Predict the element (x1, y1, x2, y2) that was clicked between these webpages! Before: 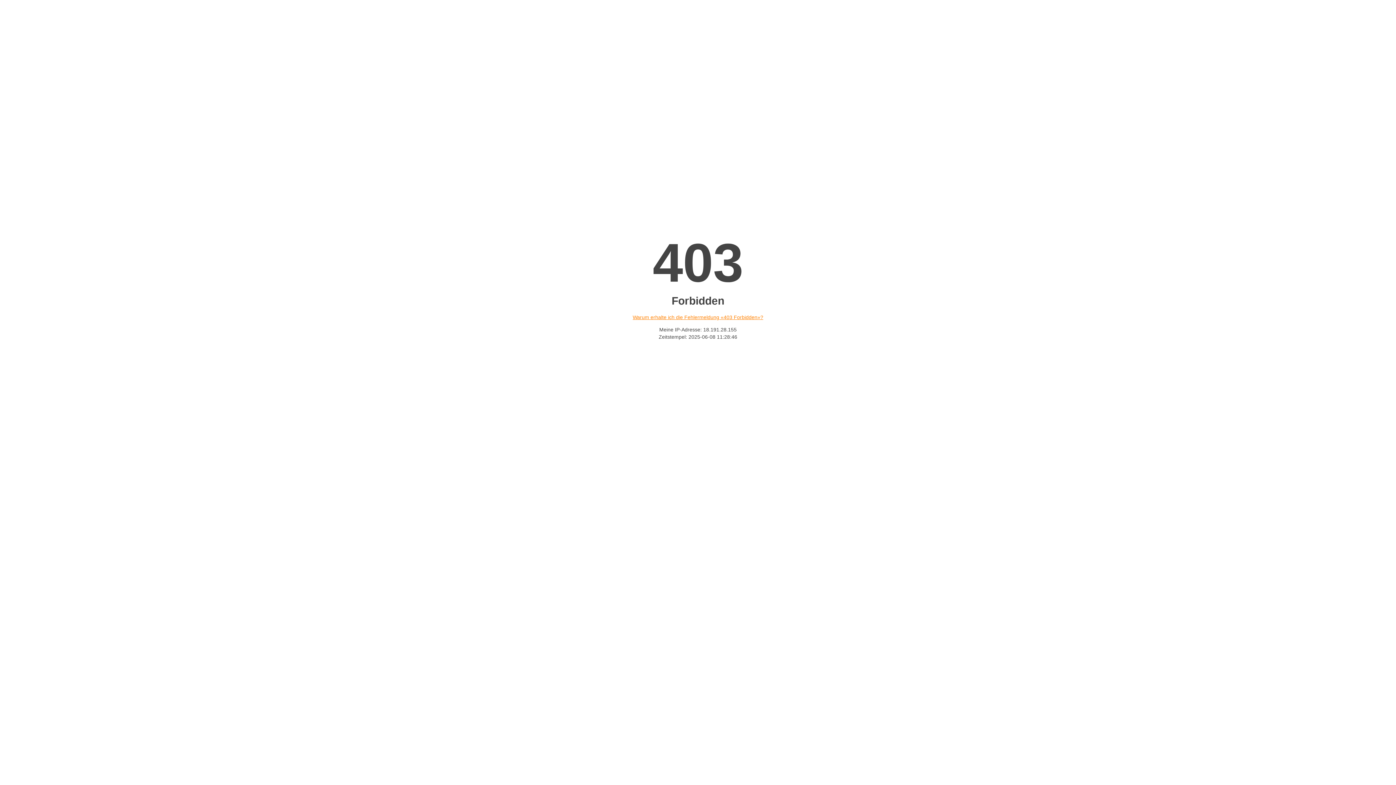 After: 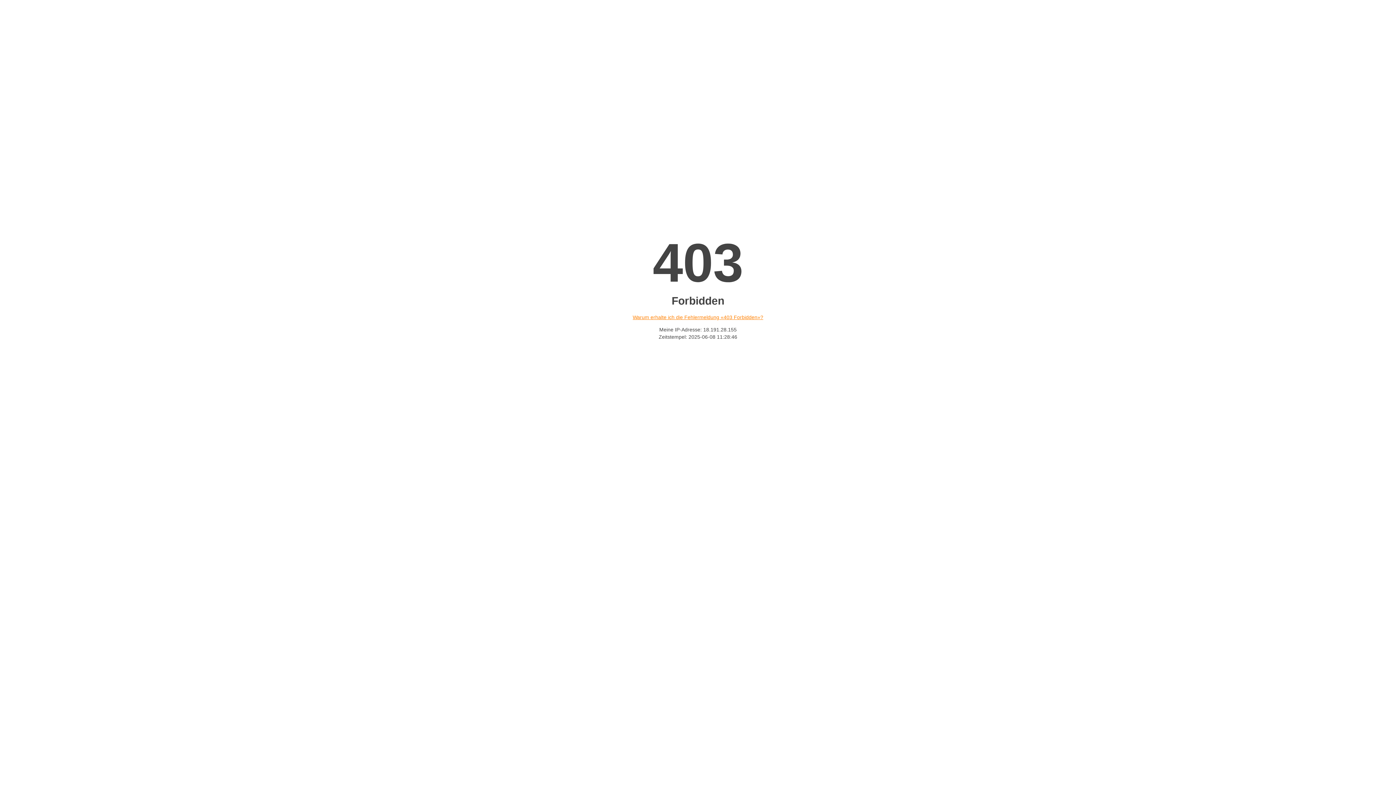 Action: bbox: (632, 314, 763, 320) label: Warum erhalte ich die Fehlermeldung «403 Forbidden»?